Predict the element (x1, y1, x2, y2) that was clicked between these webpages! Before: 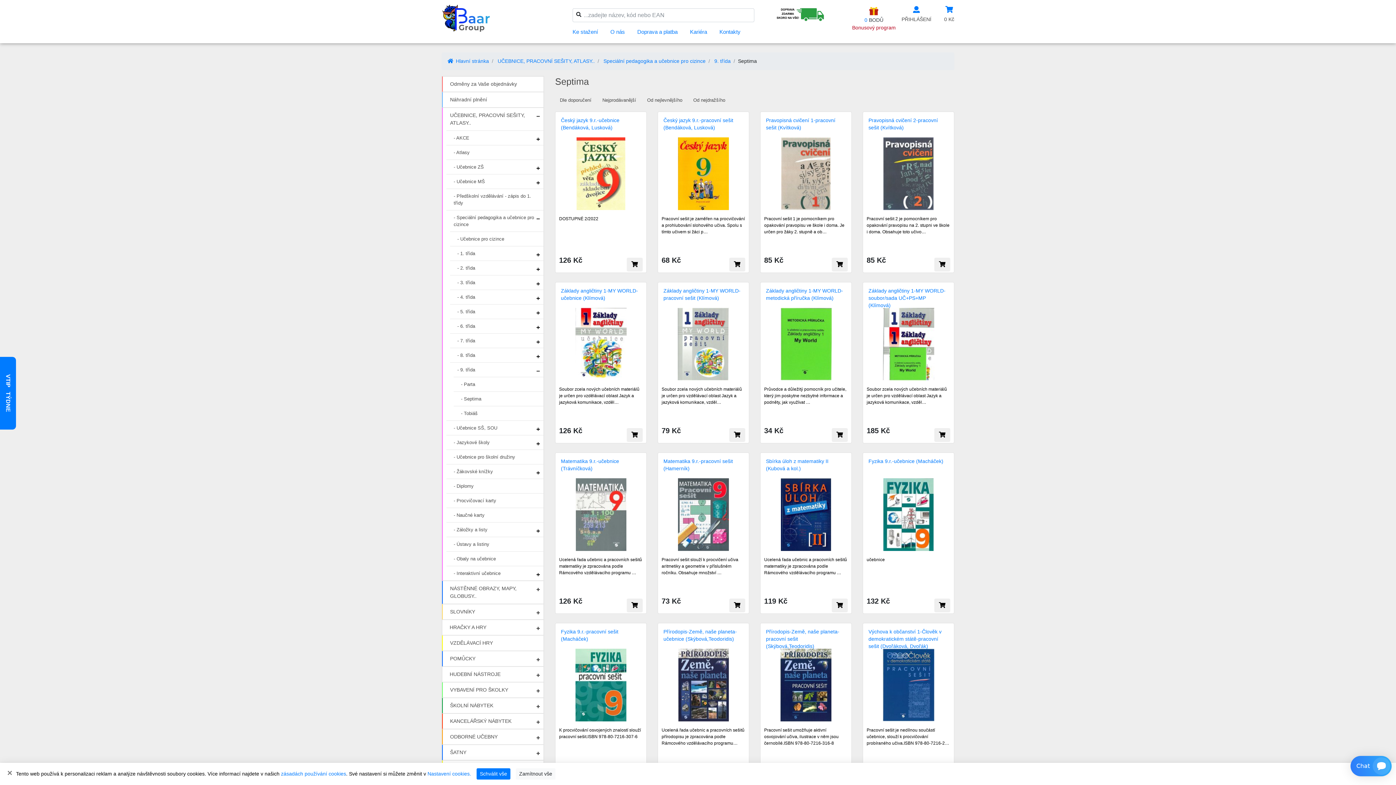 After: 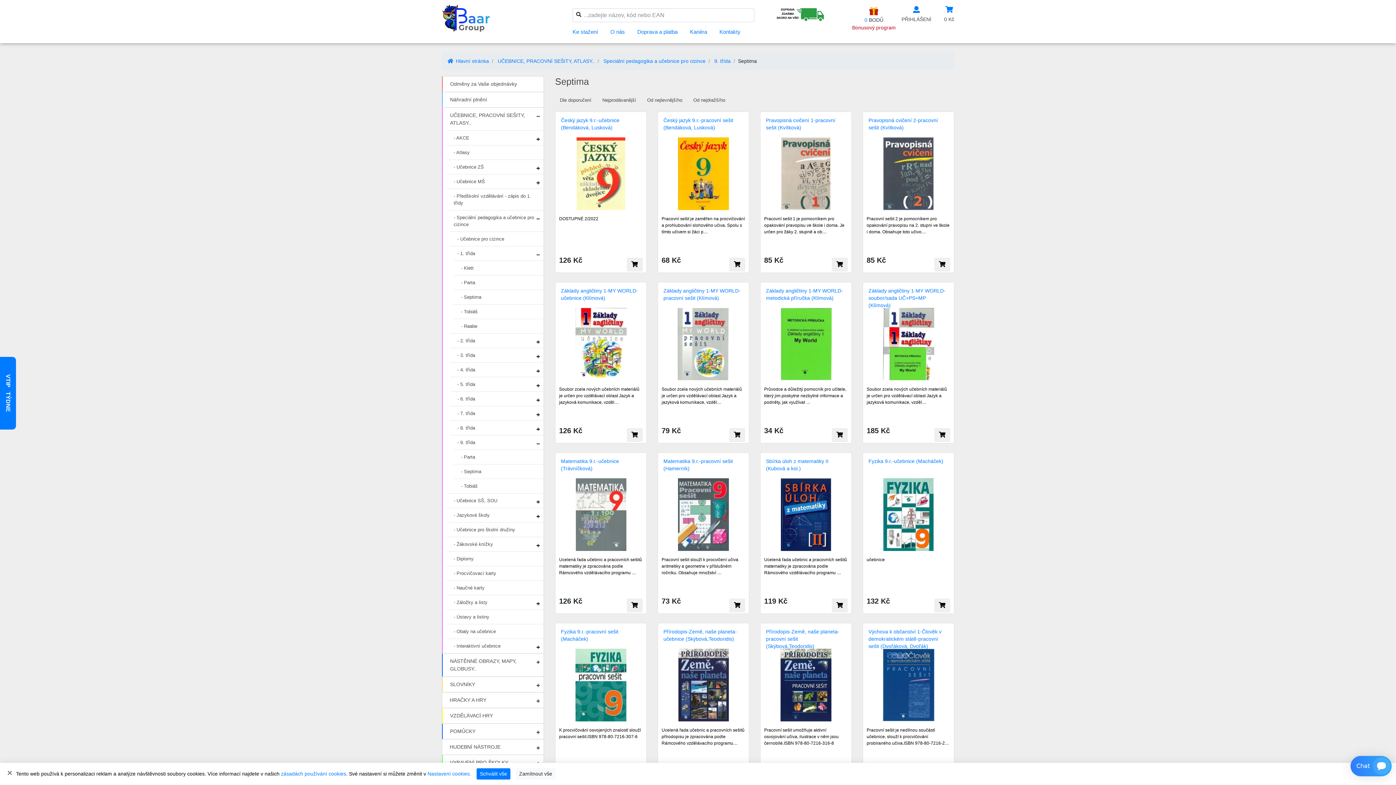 Action: bbox: (533, 248, 543, 261)